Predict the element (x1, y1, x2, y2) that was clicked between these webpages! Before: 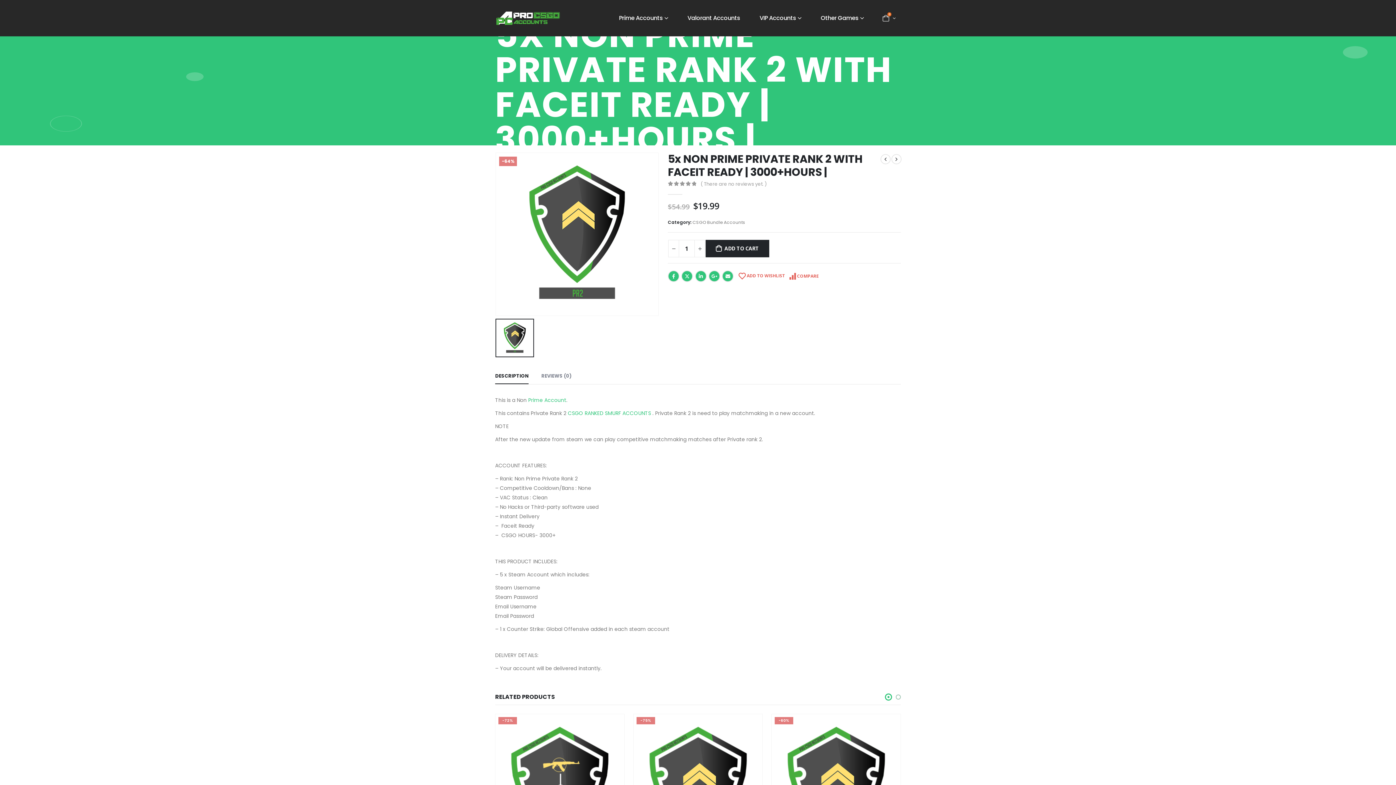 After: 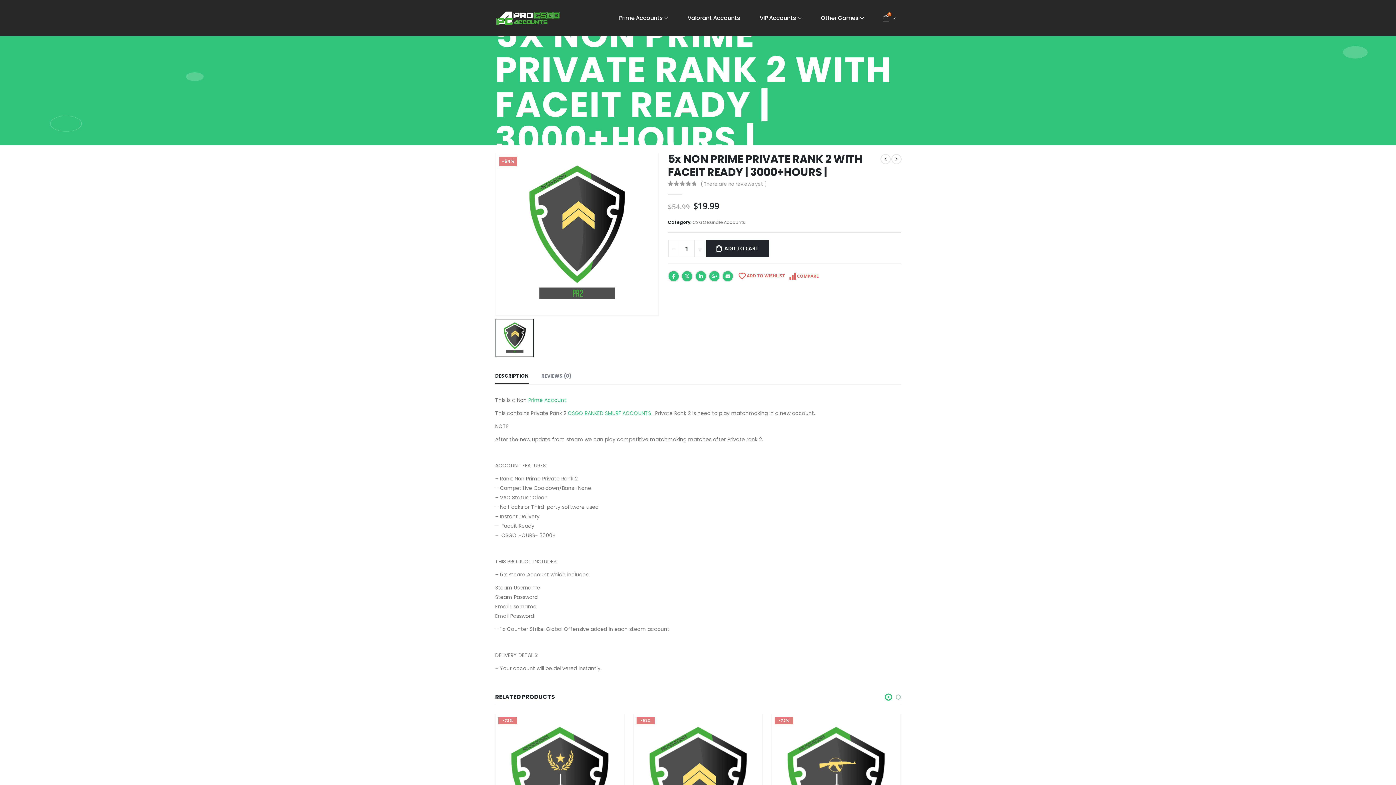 Action: label: owl-dot bbox: (884, 691, 893, 703)